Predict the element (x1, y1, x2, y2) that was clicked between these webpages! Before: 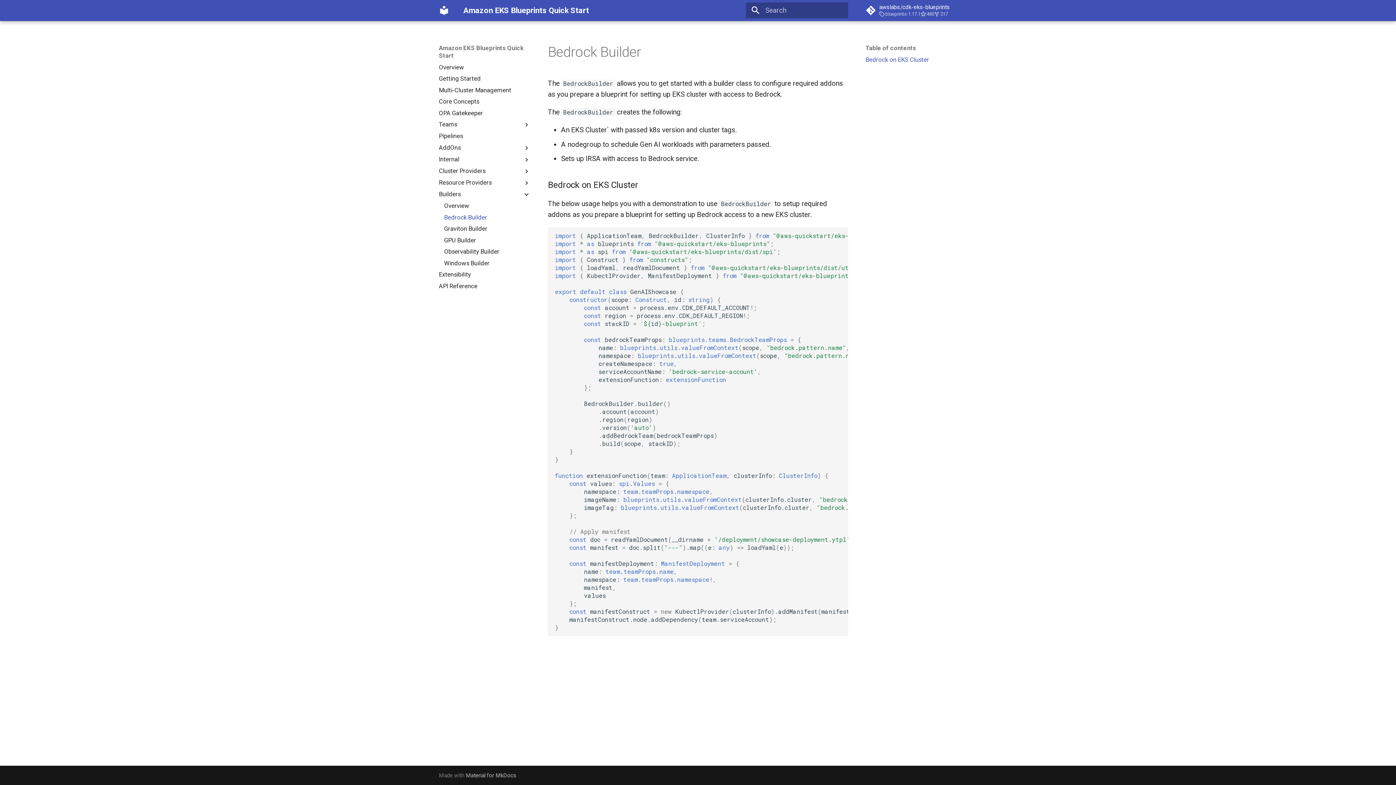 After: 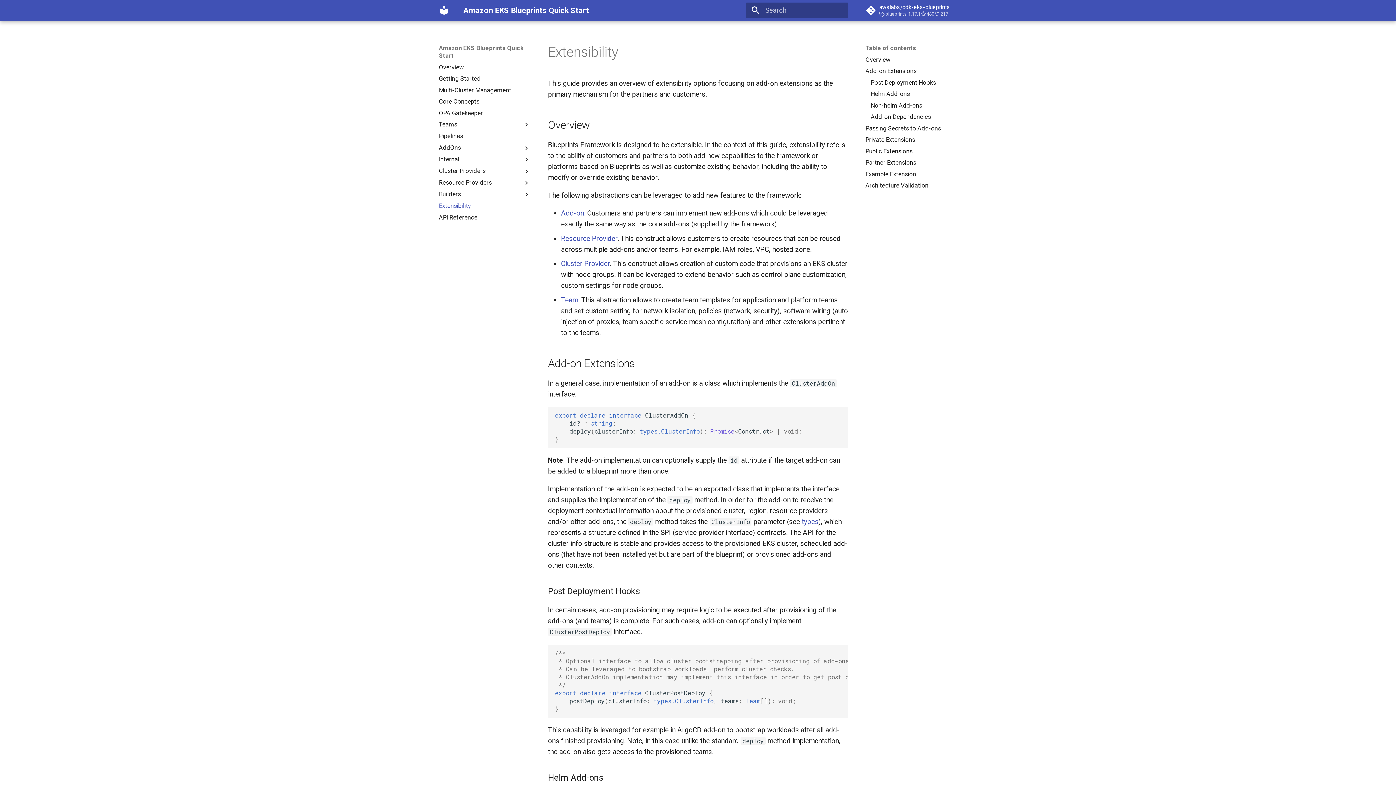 Action: bbox: (438, 271, 530, 278) label: Extensibility